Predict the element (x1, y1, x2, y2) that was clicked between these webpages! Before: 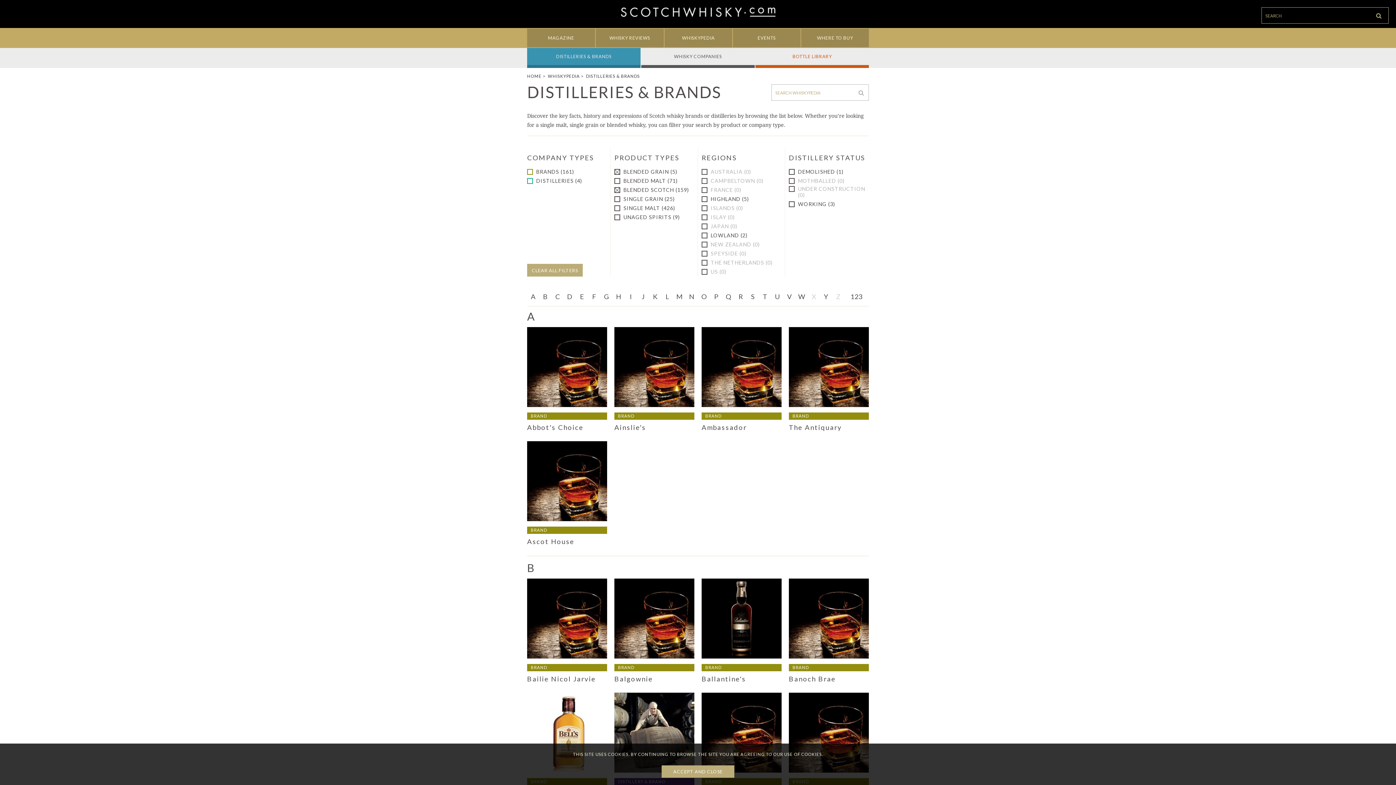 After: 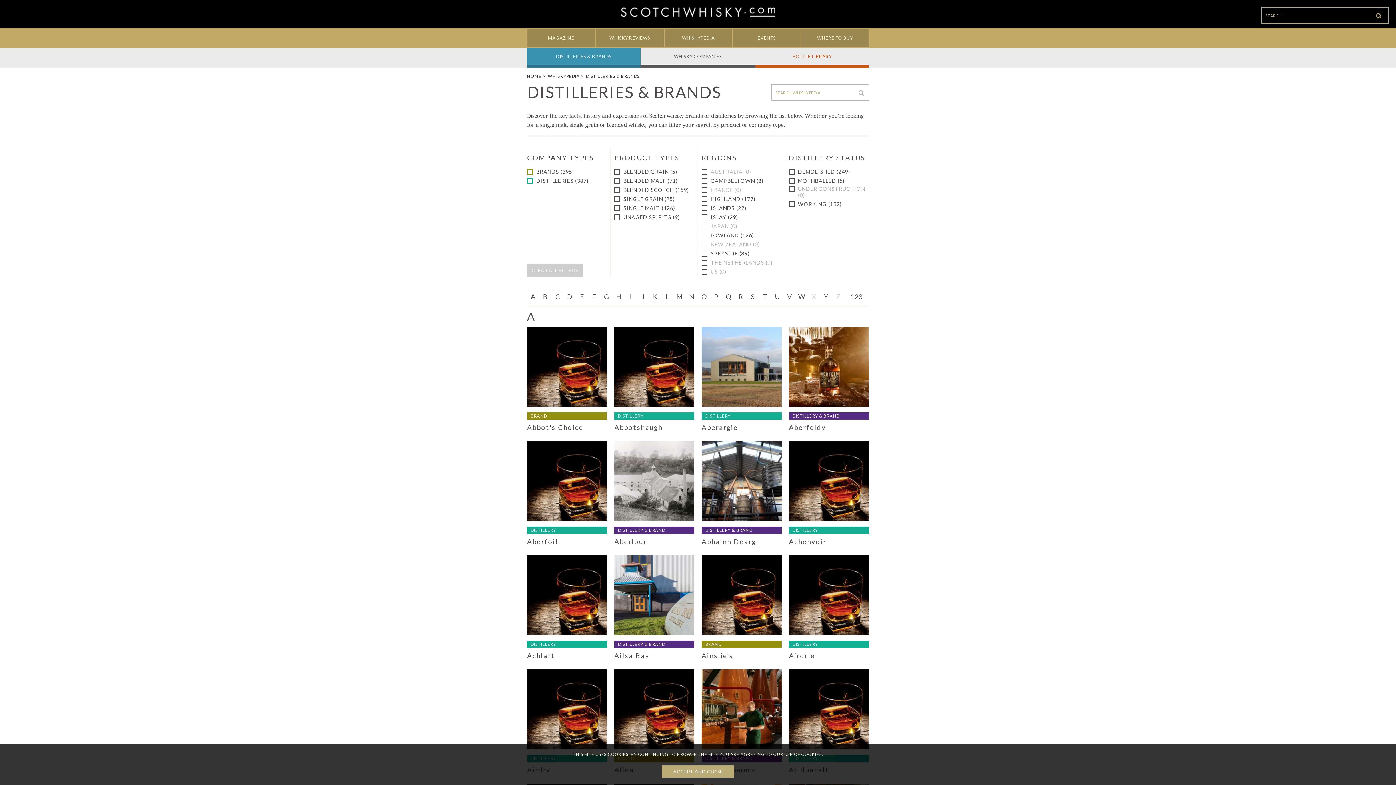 Action: bbox: (526, 48, 641, 68) label: DISTILLERIES & BRANDS